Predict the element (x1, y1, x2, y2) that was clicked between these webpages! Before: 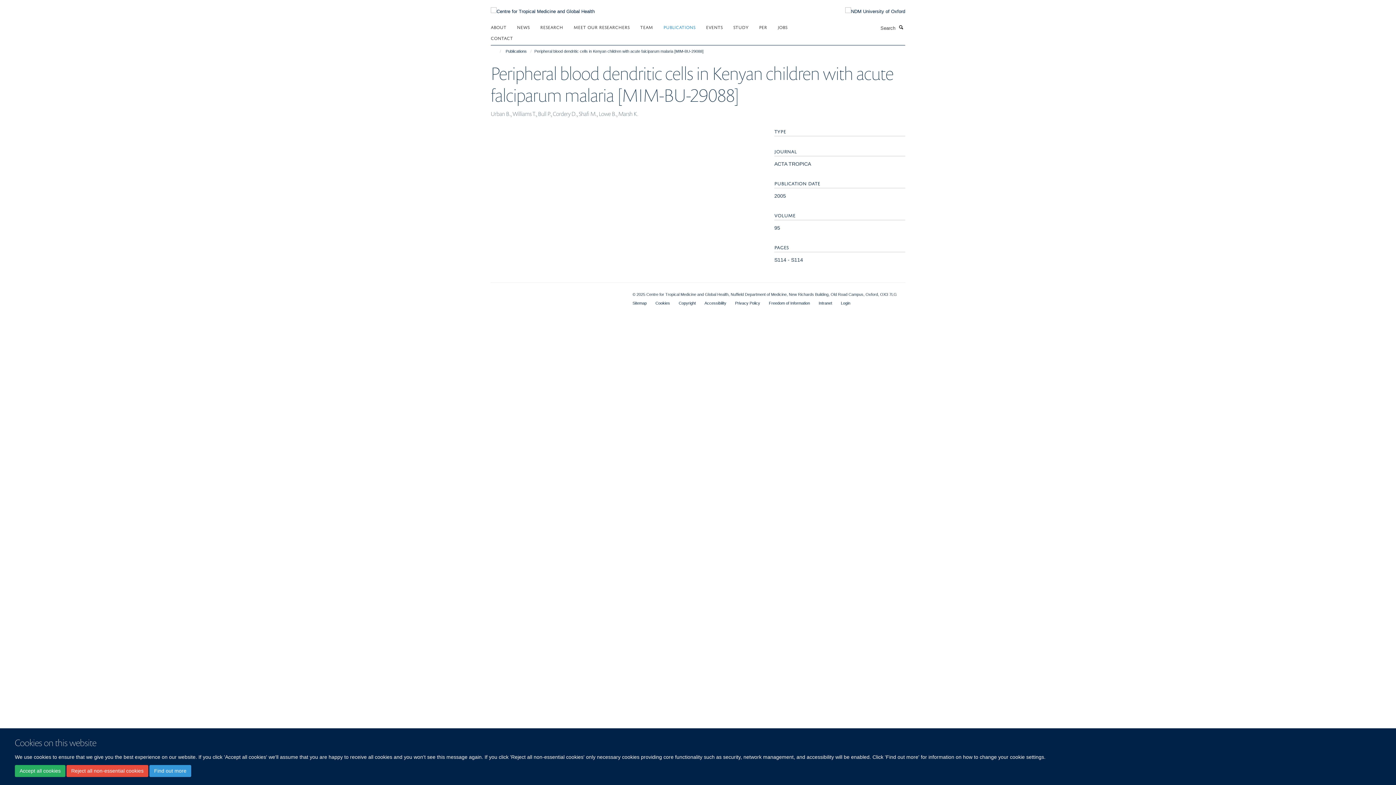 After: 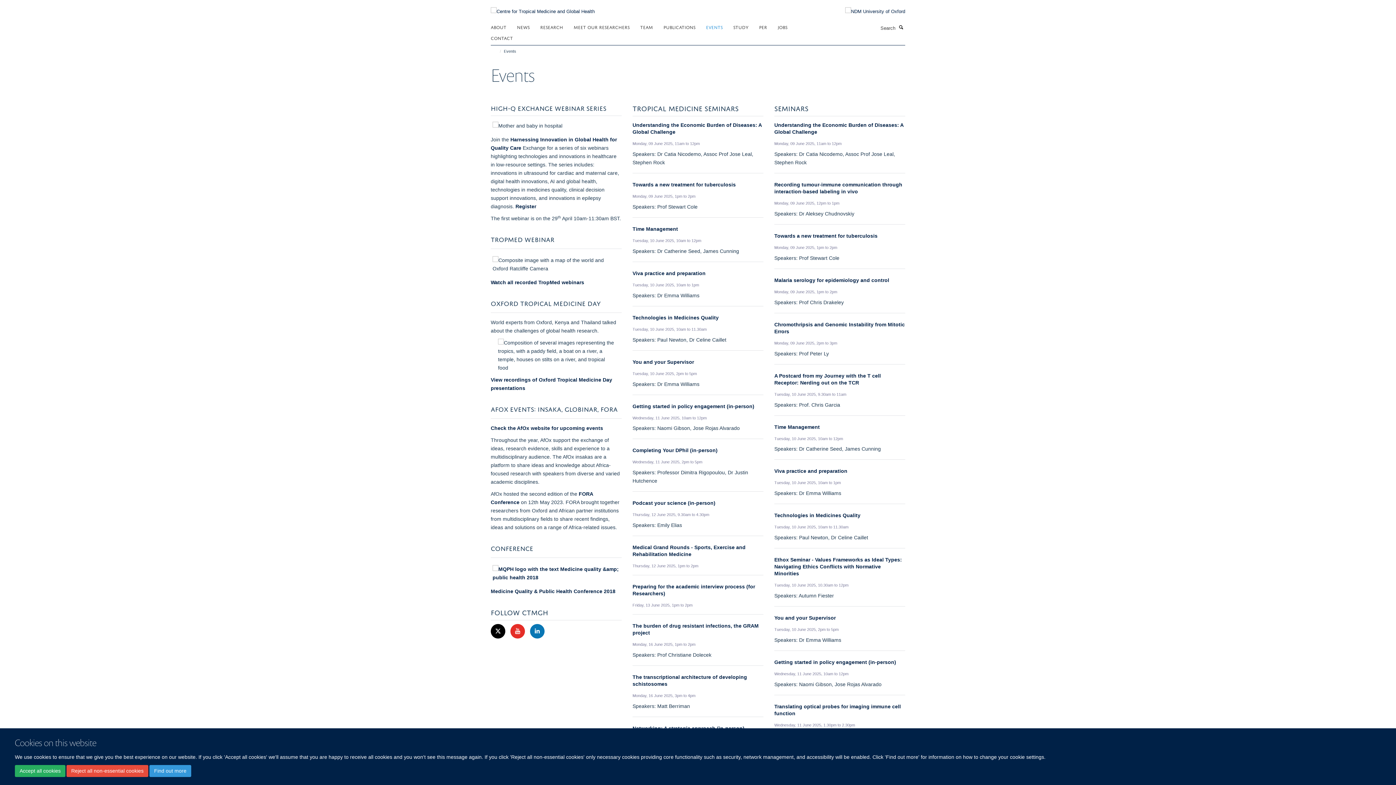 Action: label: EVENTS bbox: (706, 21, 732, 32)